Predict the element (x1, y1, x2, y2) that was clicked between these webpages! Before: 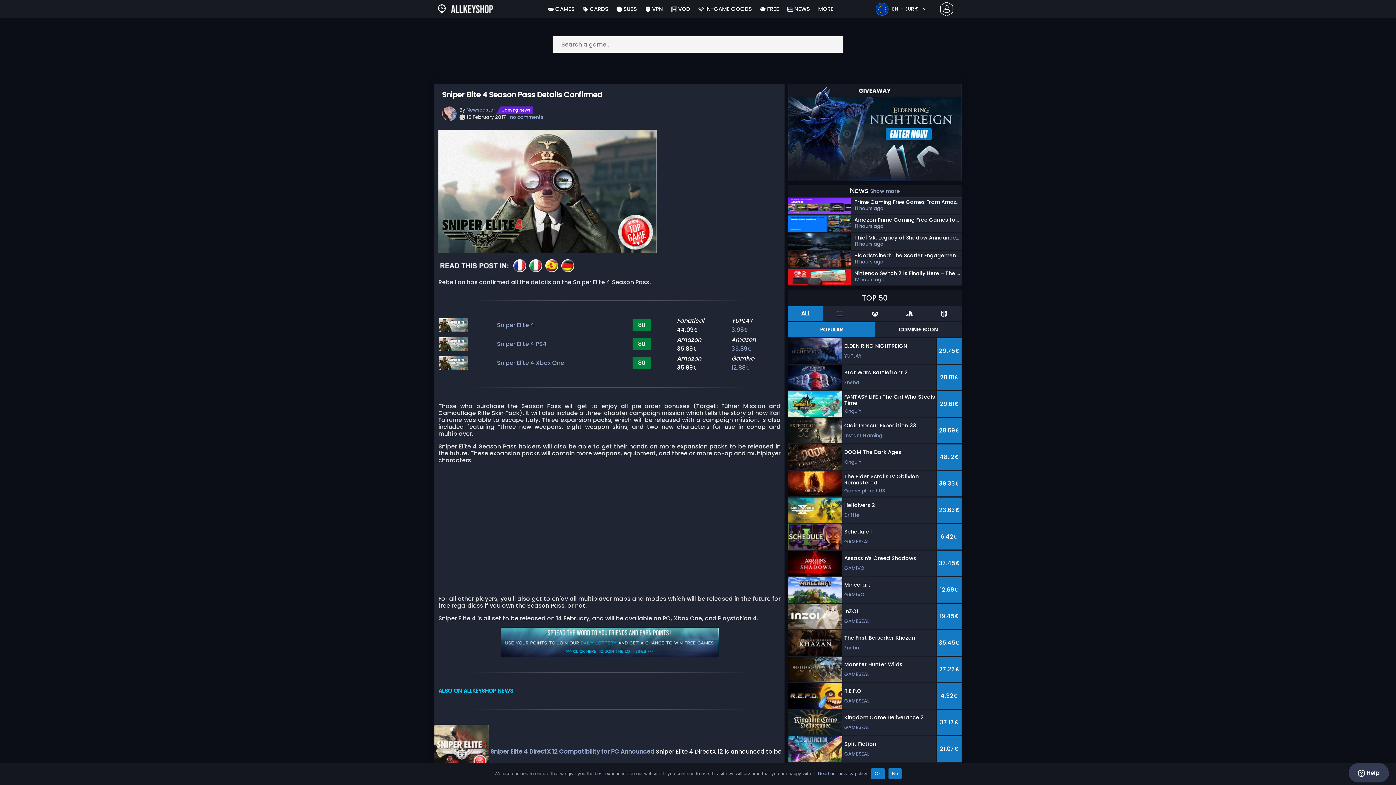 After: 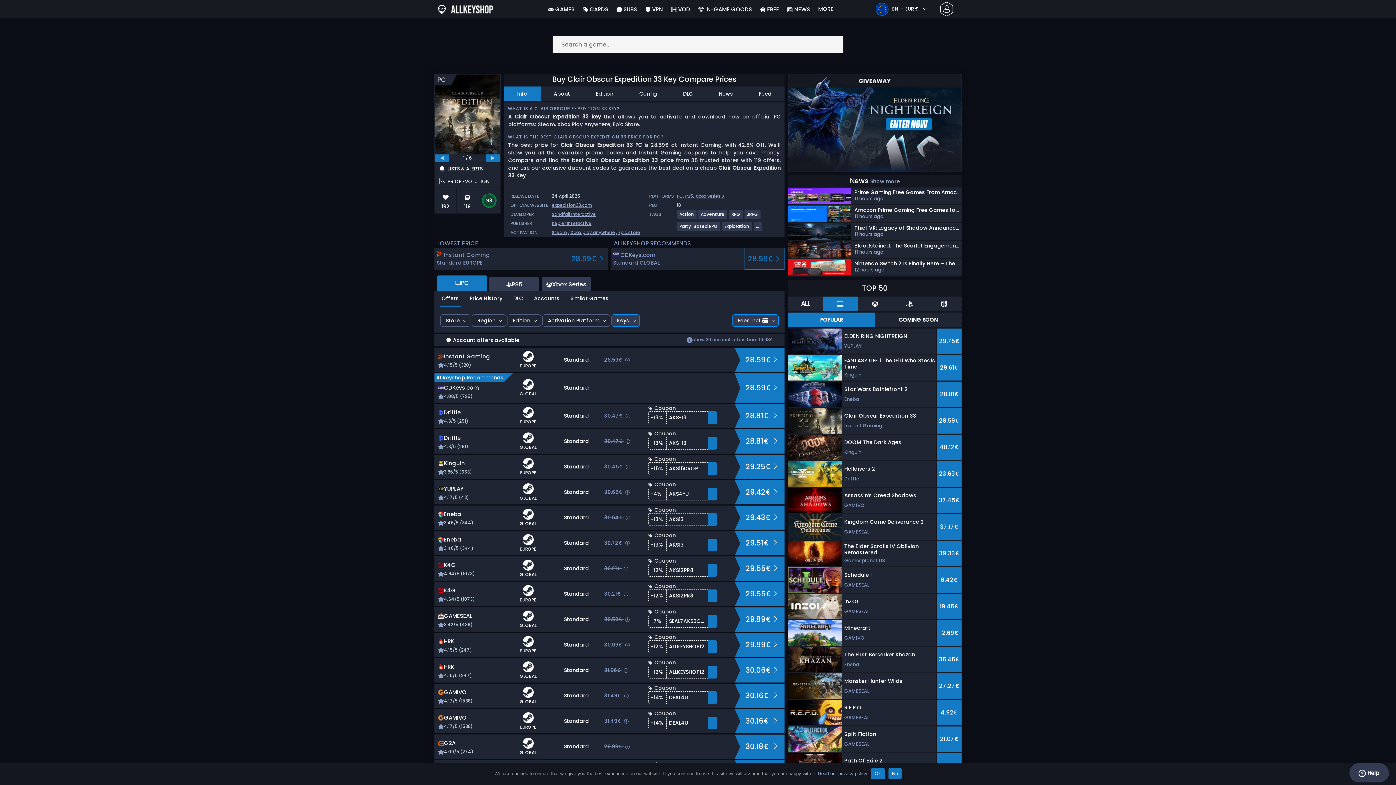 Action: label: Clair Obscur Expedition 33
Instant Gaming
28.59€ bbox: (788, 418, 961, 443)